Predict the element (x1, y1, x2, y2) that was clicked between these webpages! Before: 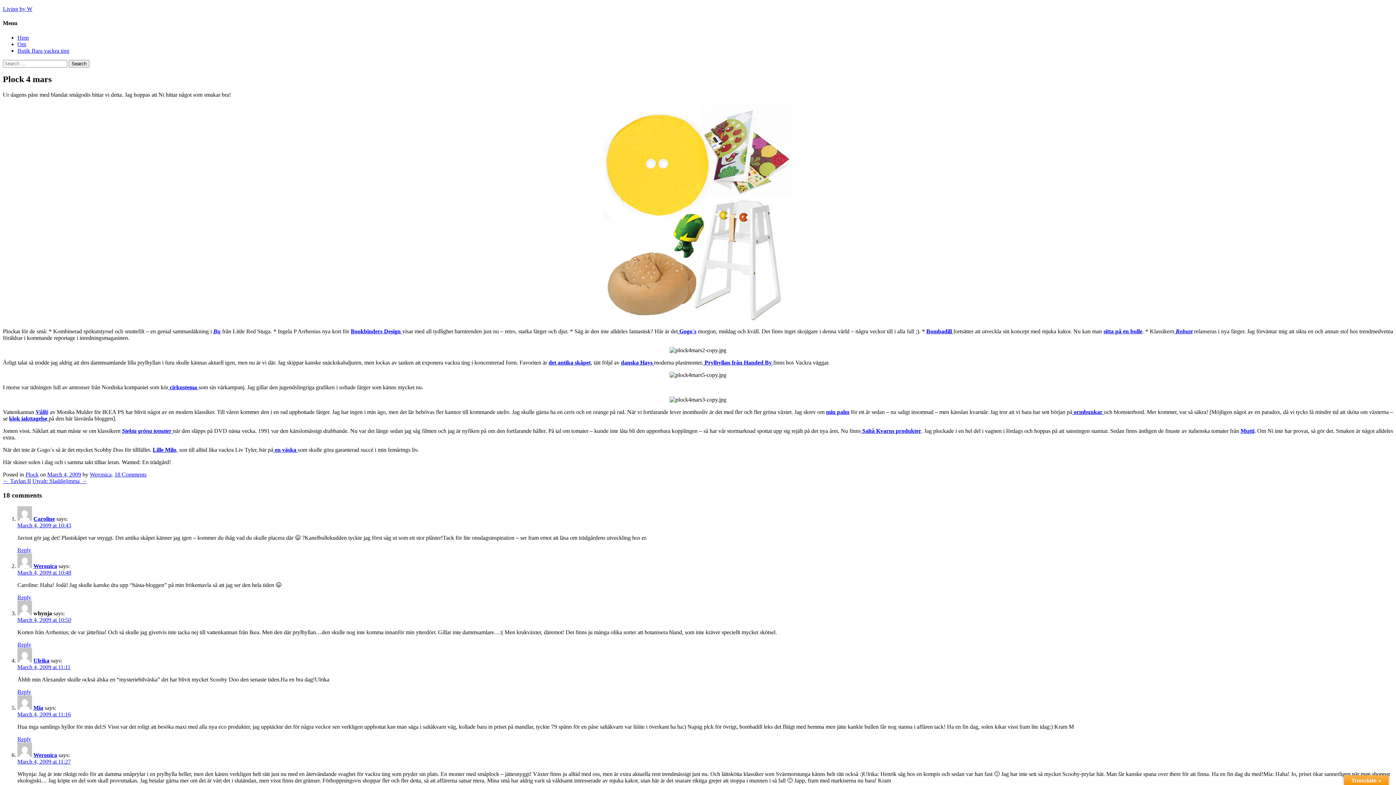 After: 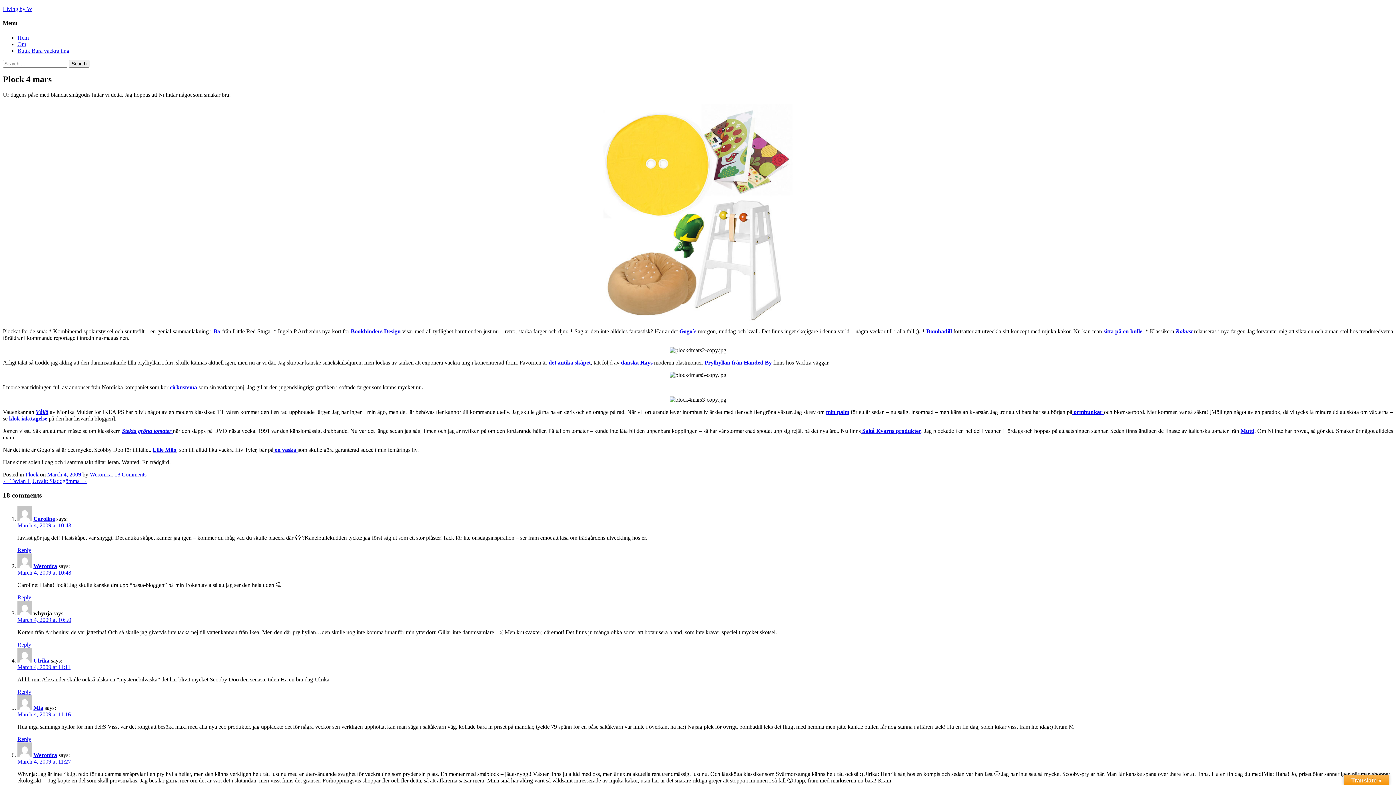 Action: bbox: (677, 328, 696, 334) label:  Gogo´s